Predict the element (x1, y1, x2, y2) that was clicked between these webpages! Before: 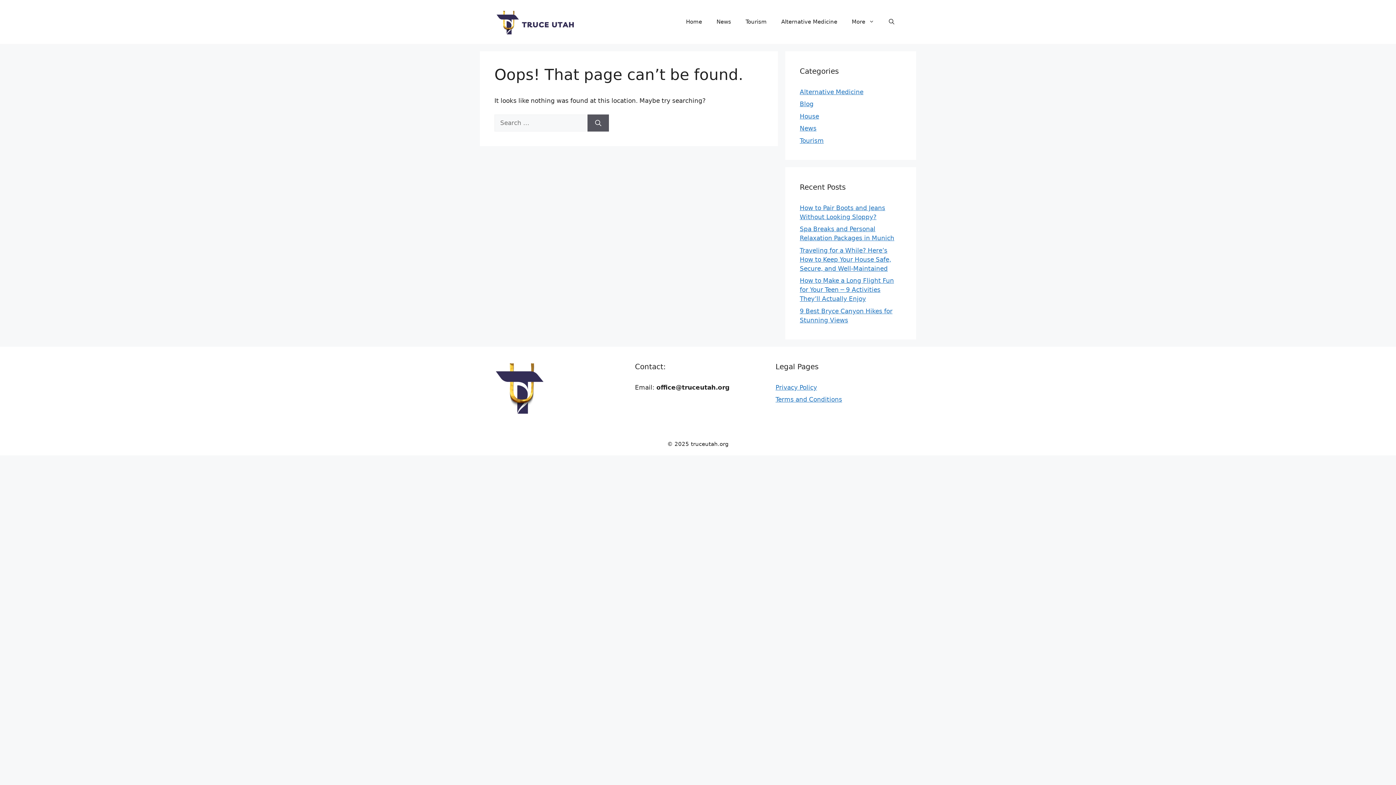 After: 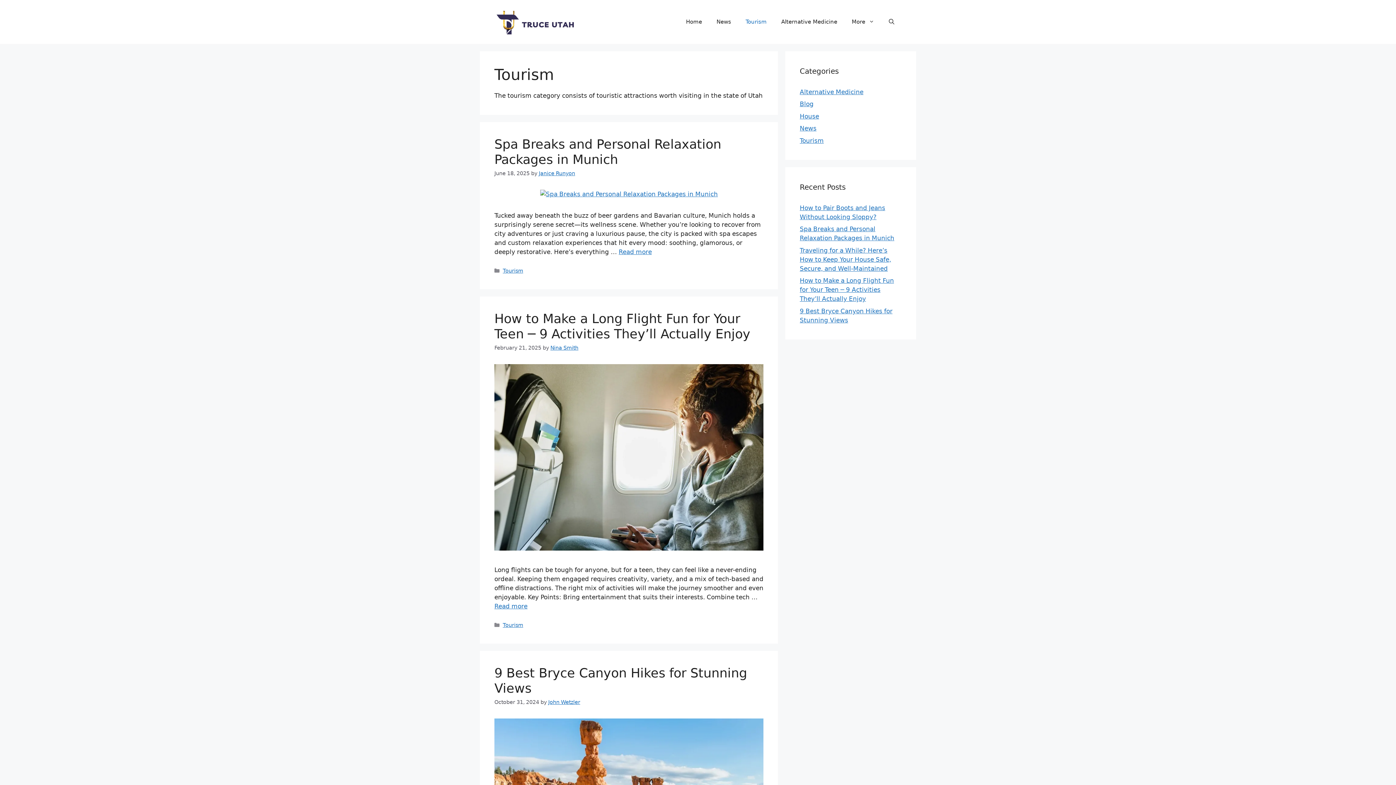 Action: label: Tourism bbox: (800, 137, 824, 144)